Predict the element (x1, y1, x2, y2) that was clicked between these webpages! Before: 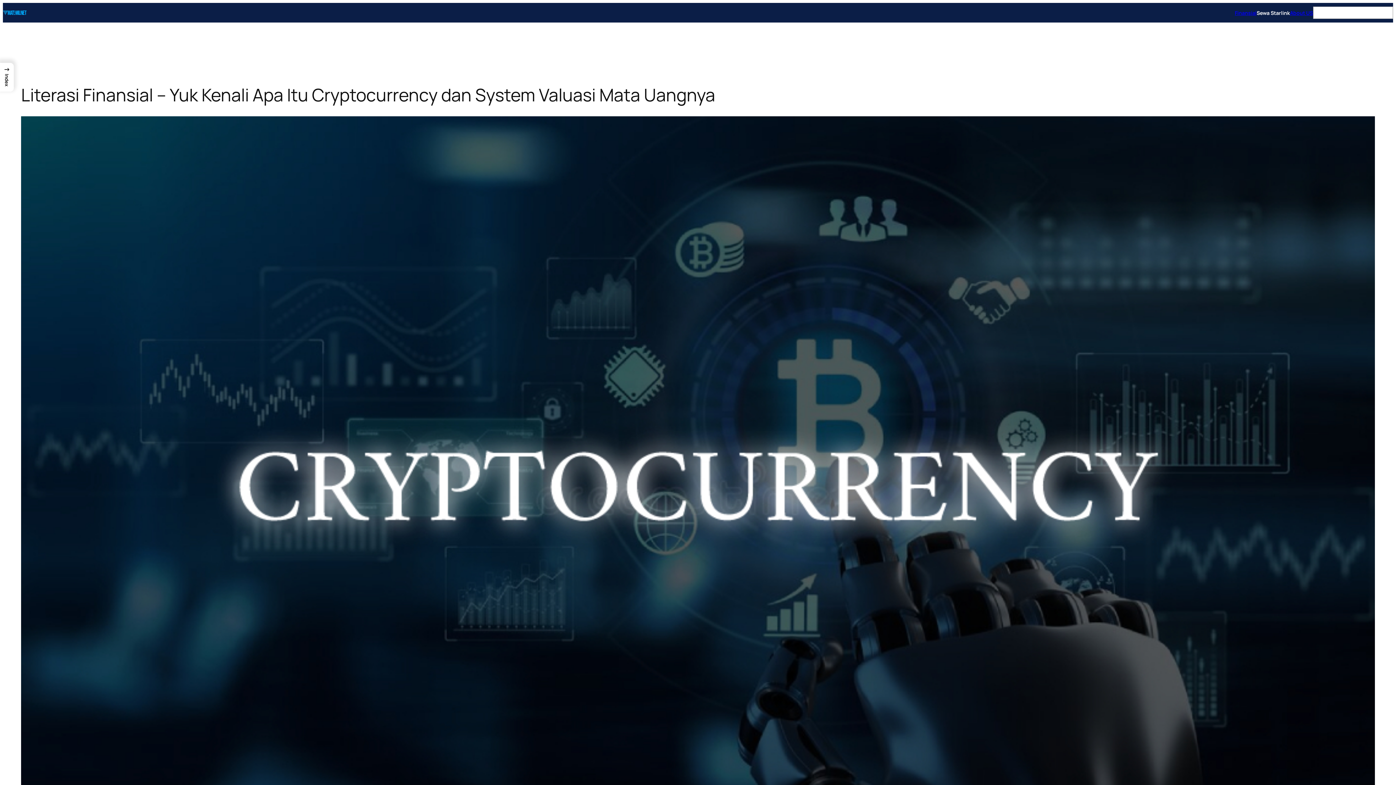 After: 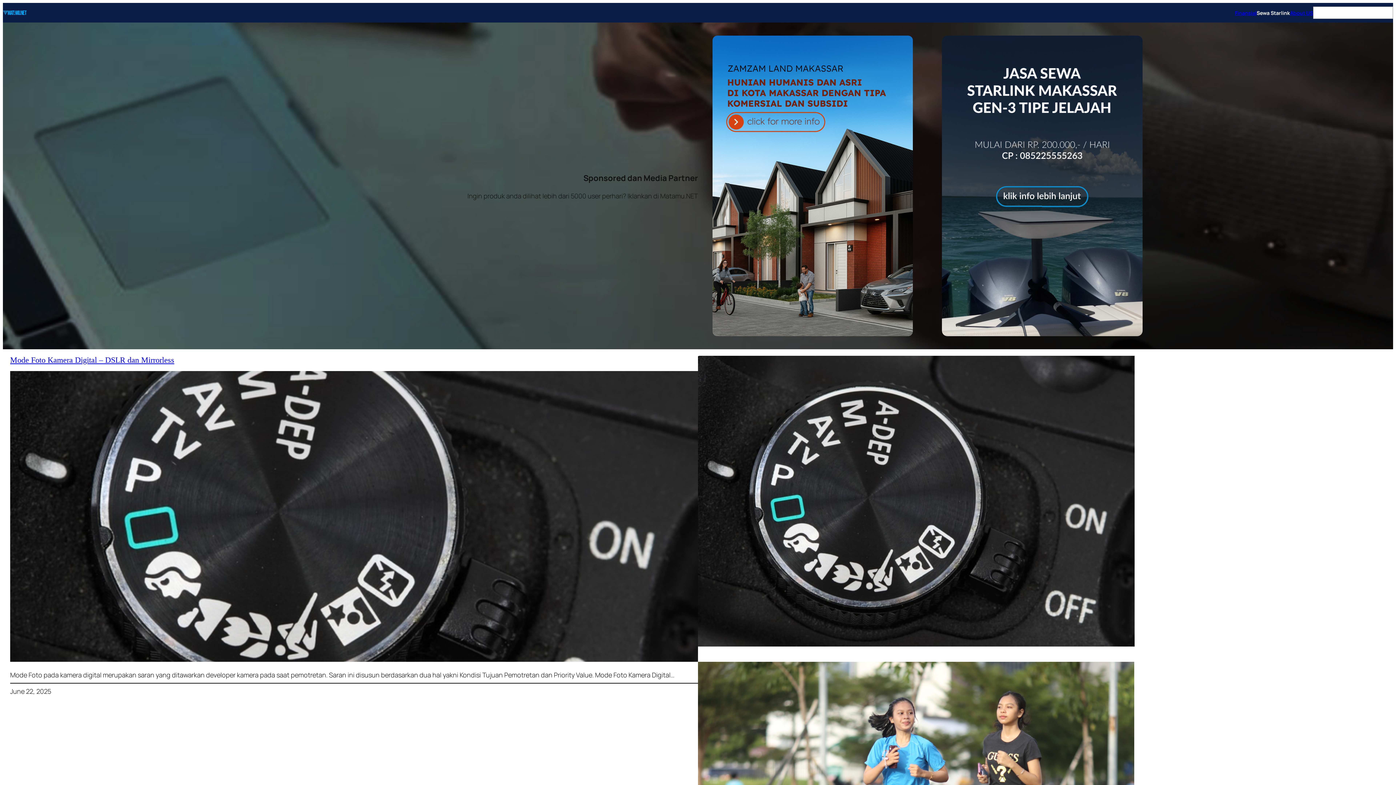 Action: bbox: (2, 10, 26, 14)